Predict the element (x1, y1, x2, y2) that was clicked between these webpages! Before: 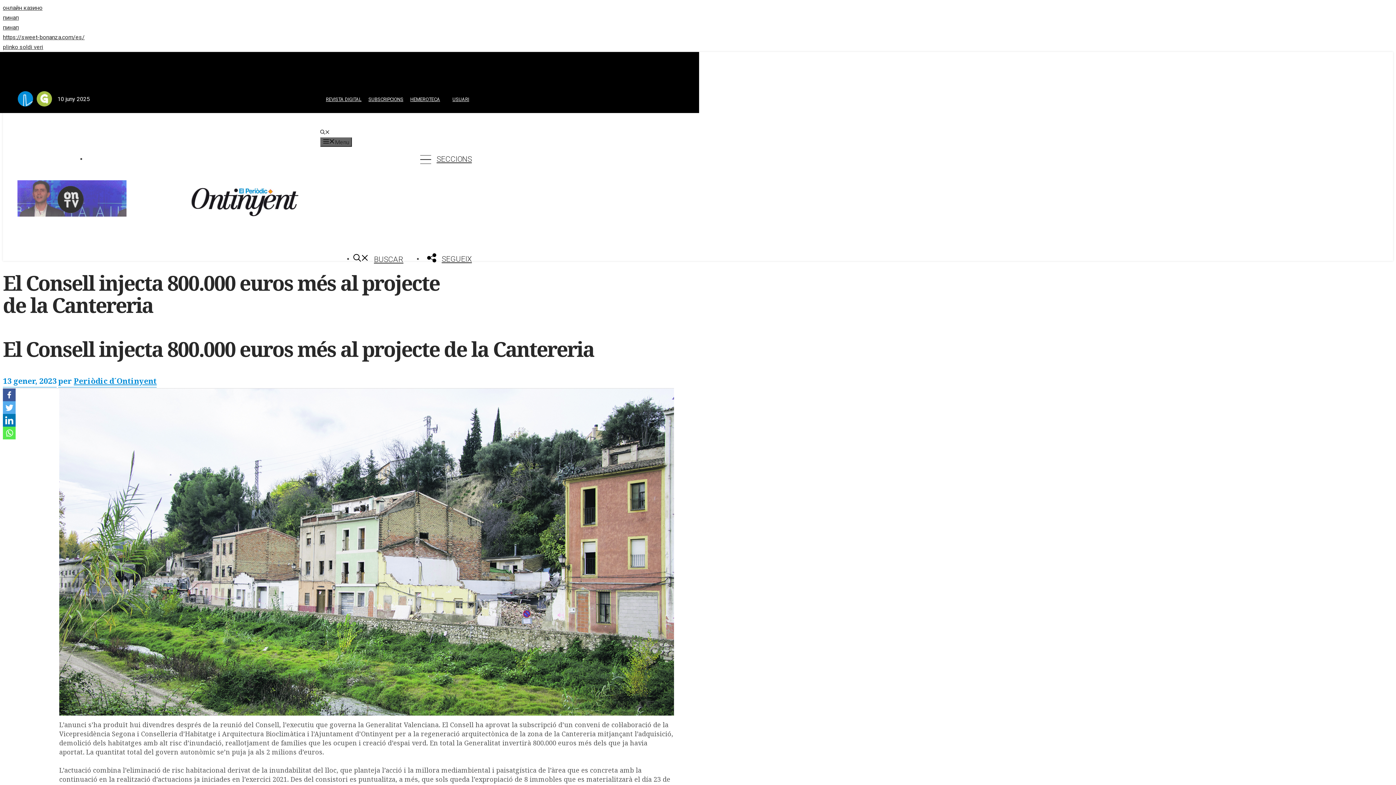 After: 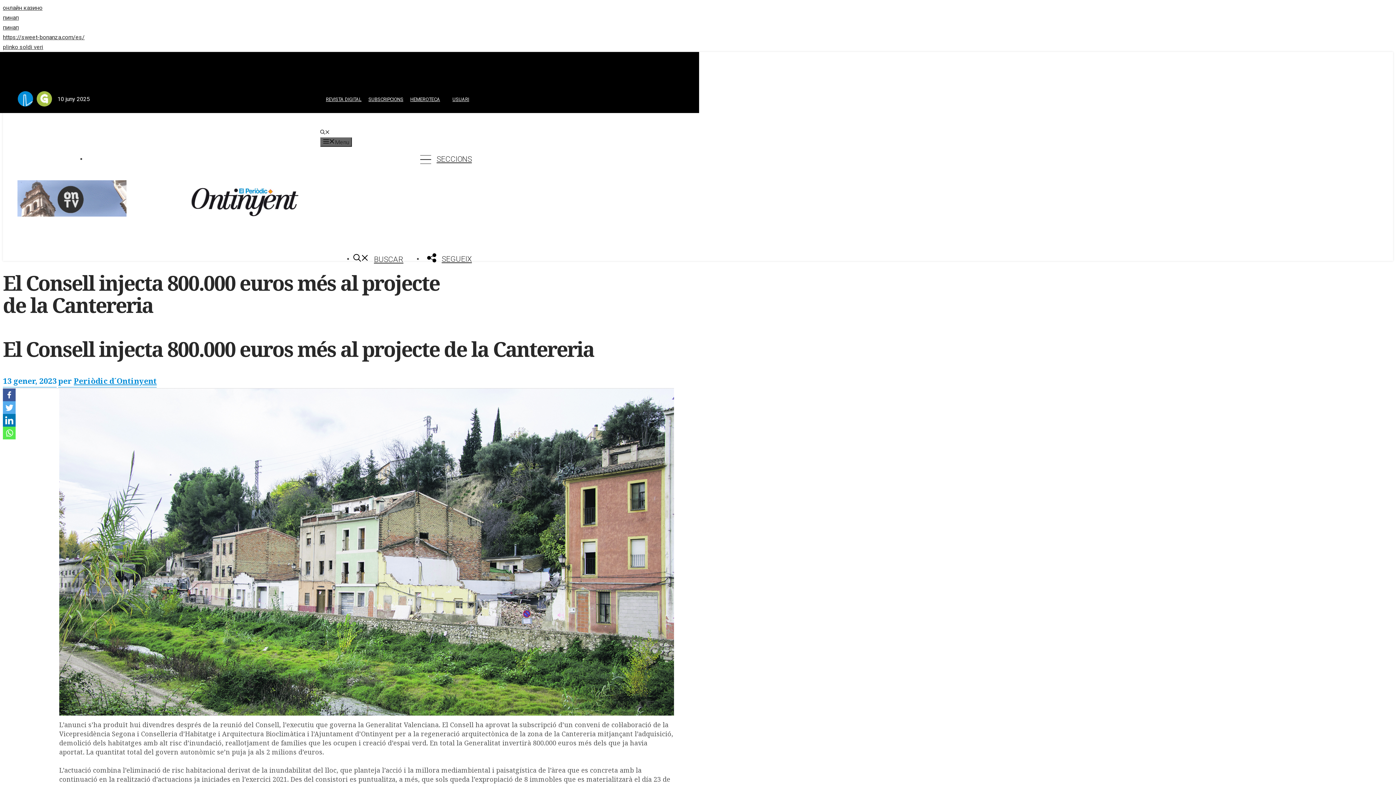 Action: label: Linkedin bbox: (2, 414, 51, 427)